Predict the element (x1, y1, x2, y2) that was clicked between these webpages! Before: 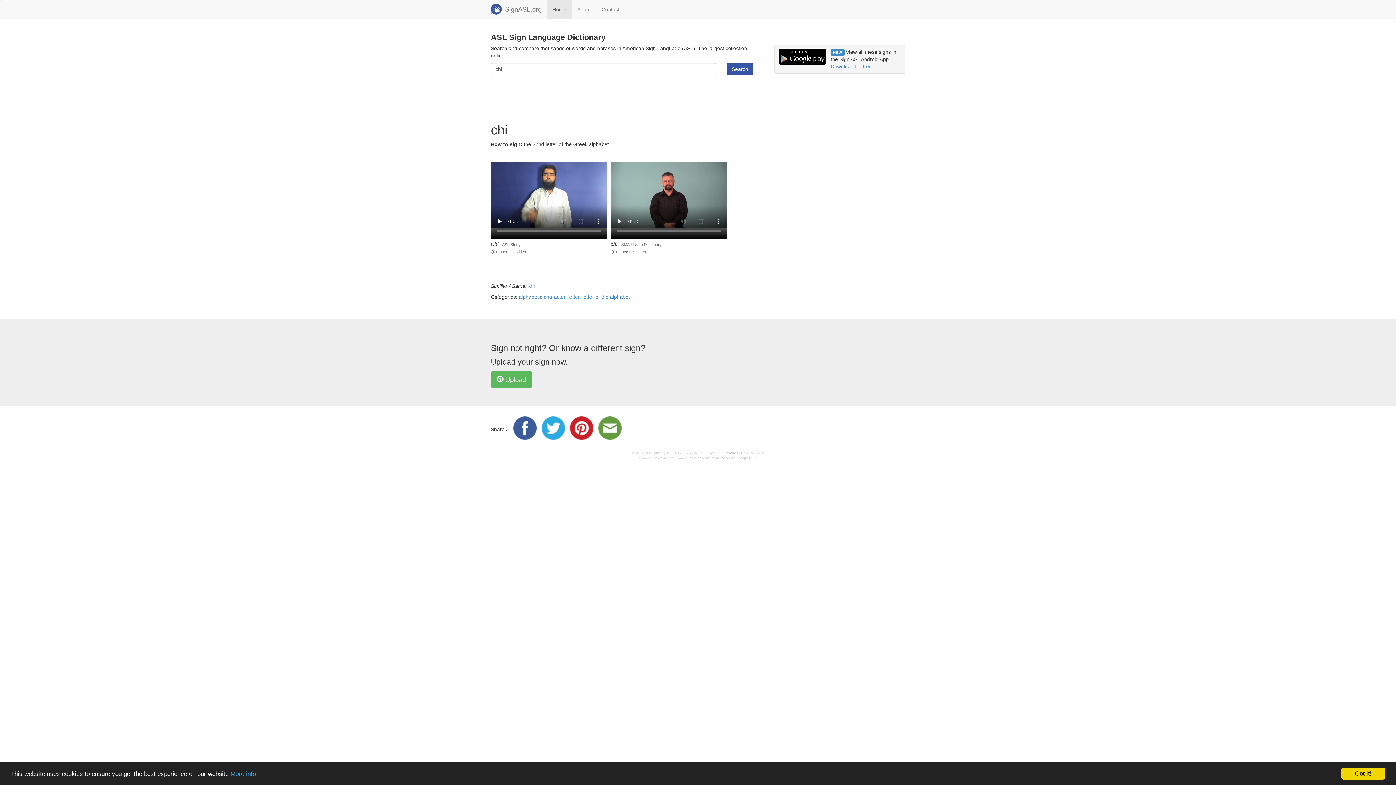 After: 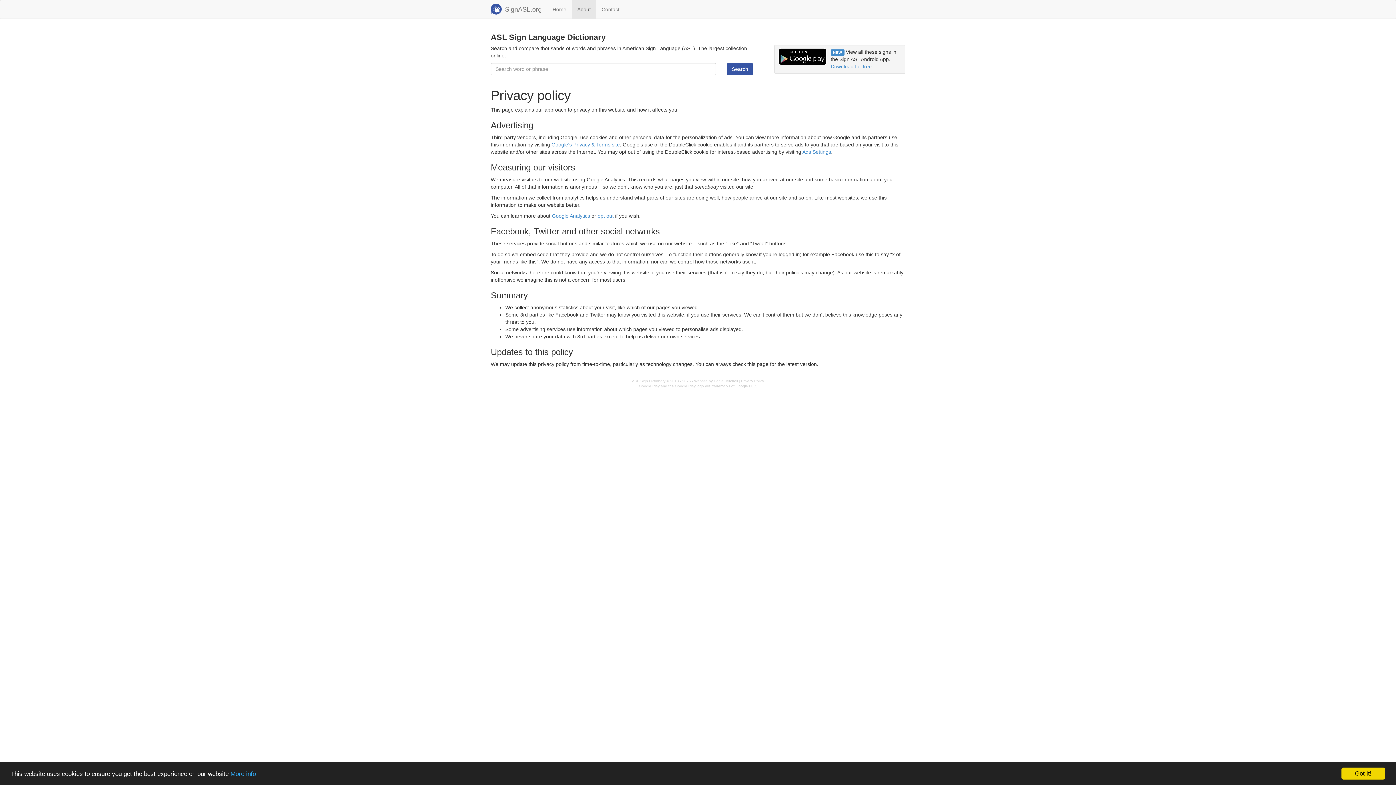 Action: bbox: (741, 451, 764, 455) label: Privacy Policy